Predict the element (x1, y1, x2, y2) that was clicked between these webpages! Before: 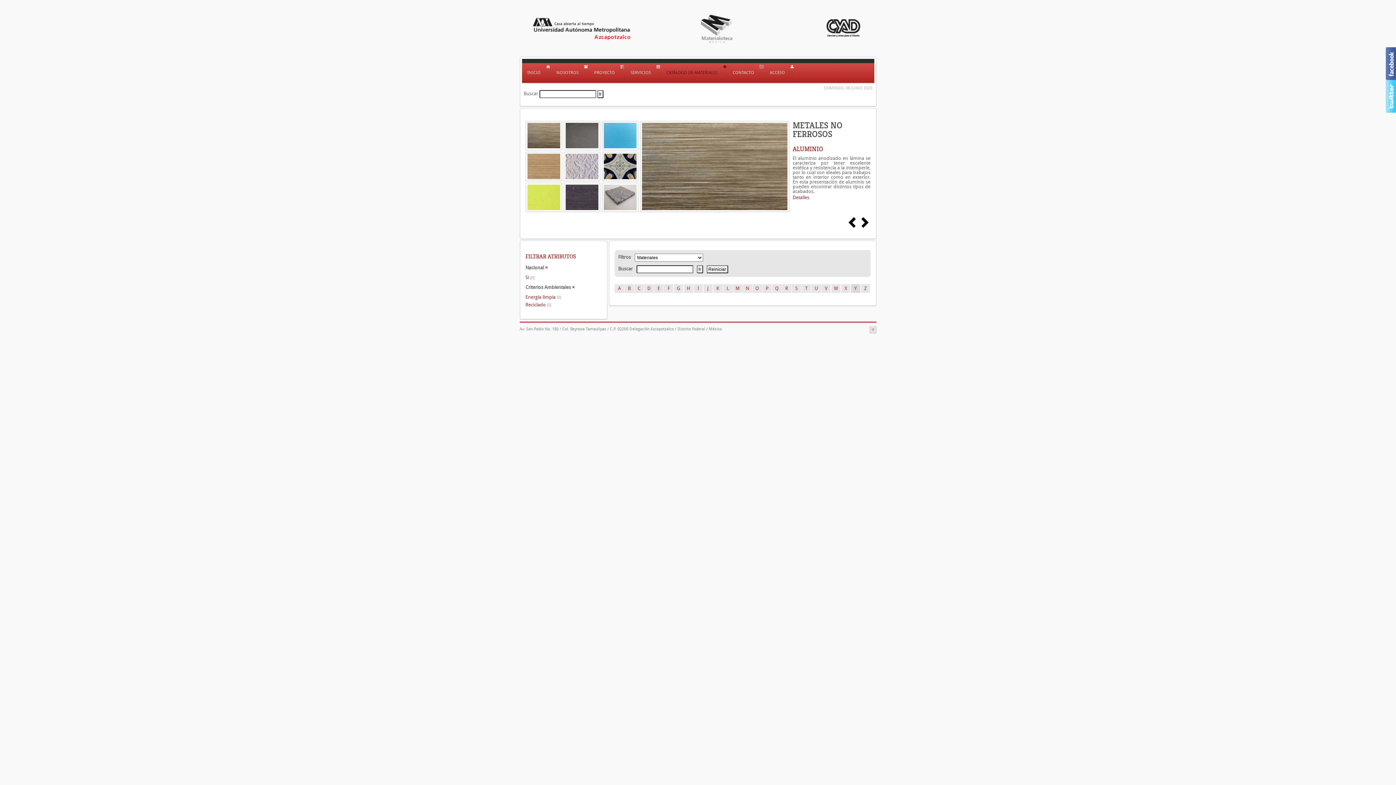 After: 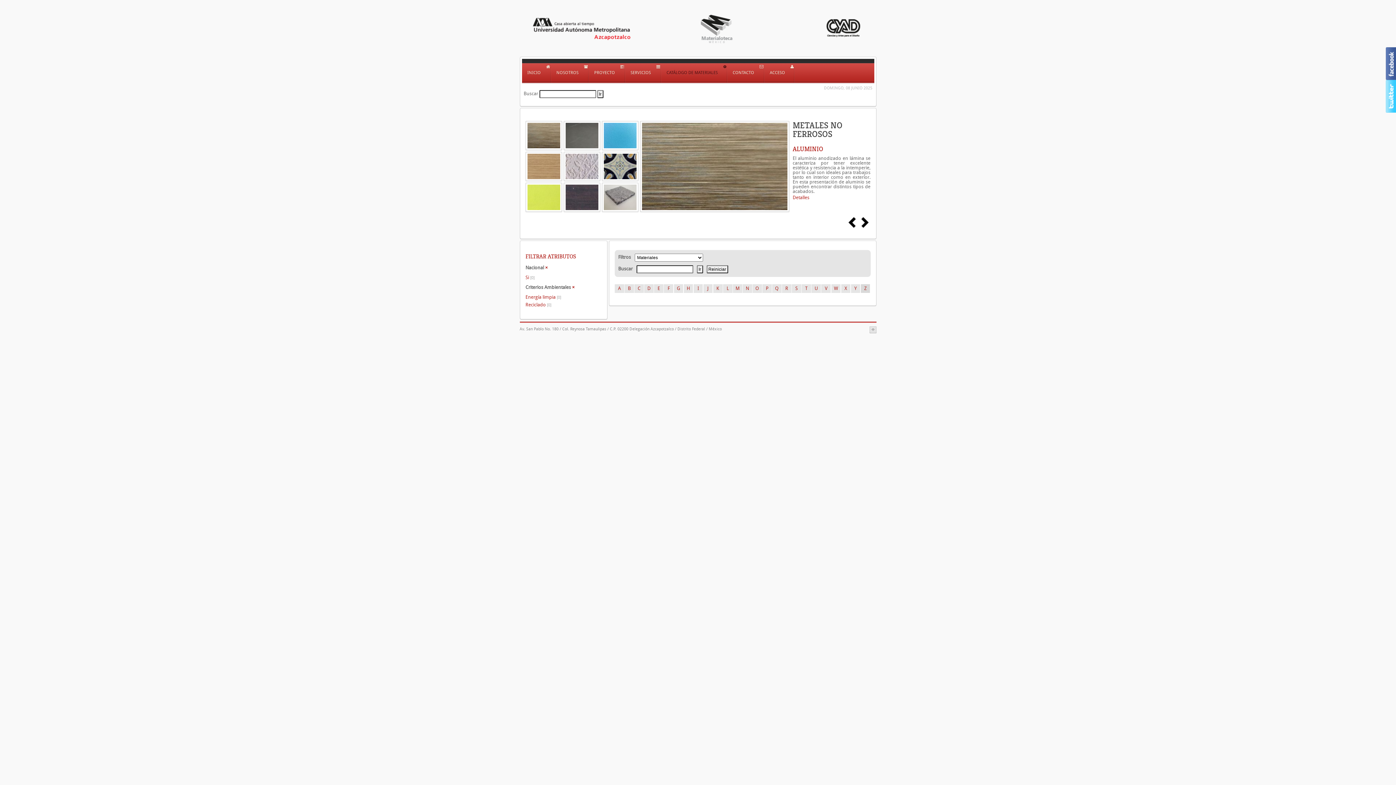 Action: bbox: (860, 284, 870, 293) label: Z